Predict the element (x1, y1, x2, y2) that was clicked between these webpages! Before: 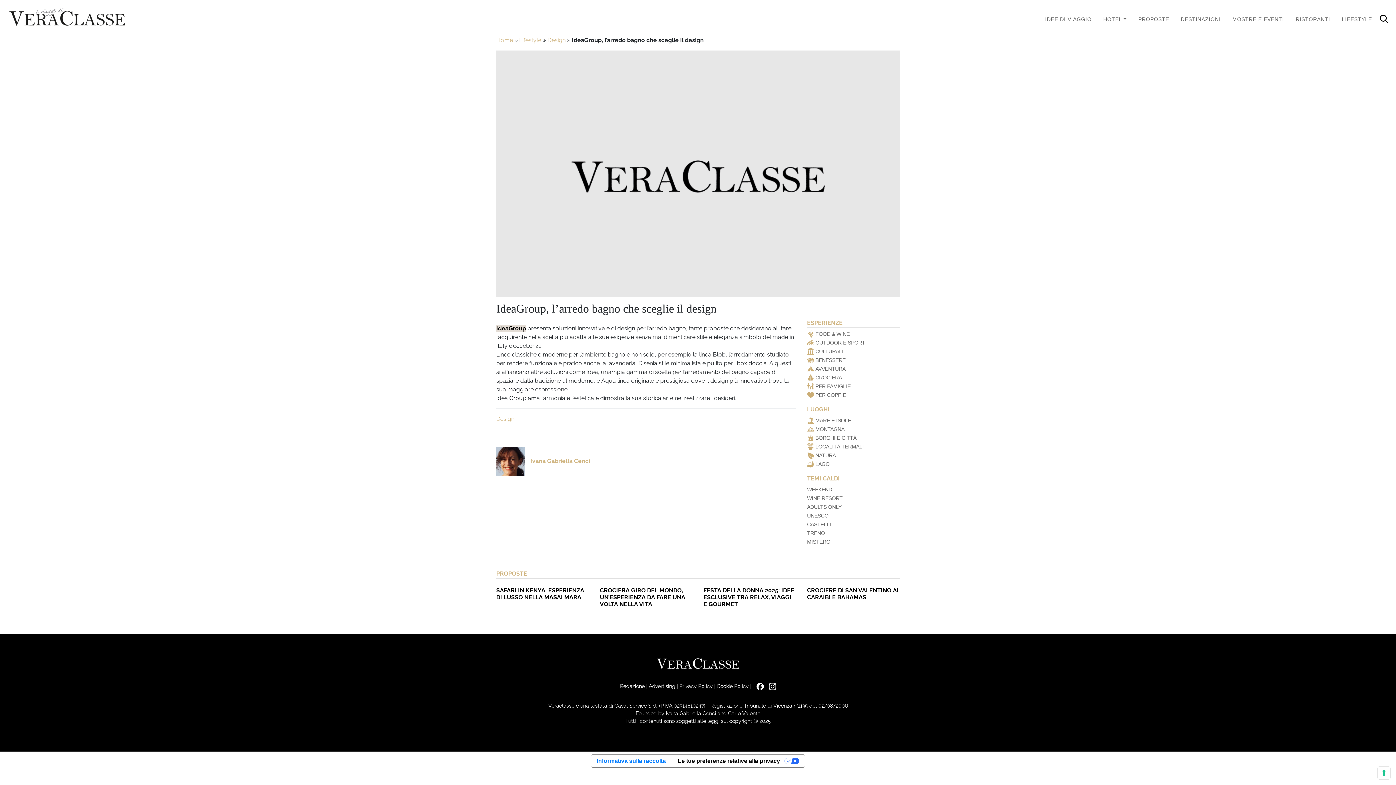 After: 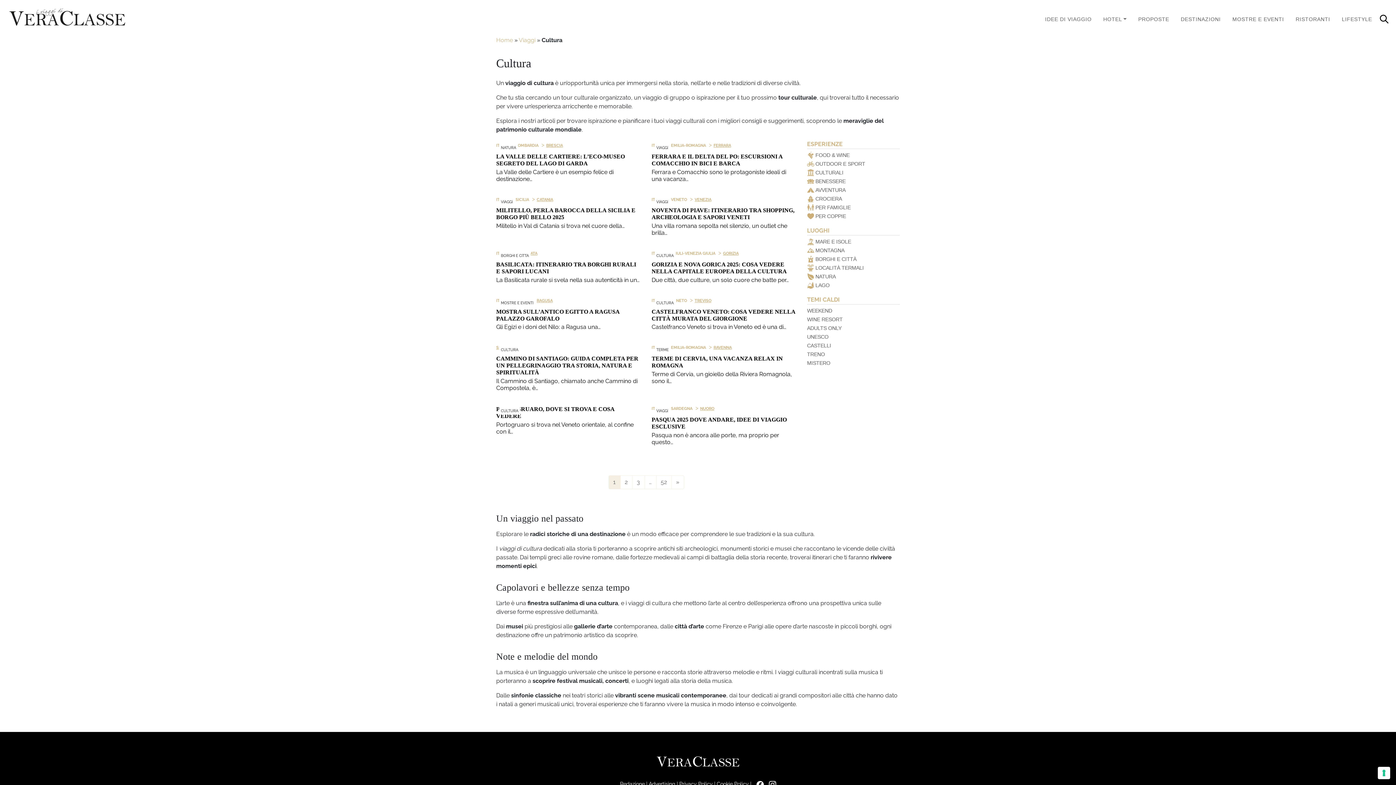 Action: label: CULTURALI bbox: (815, 348, 843, 354)